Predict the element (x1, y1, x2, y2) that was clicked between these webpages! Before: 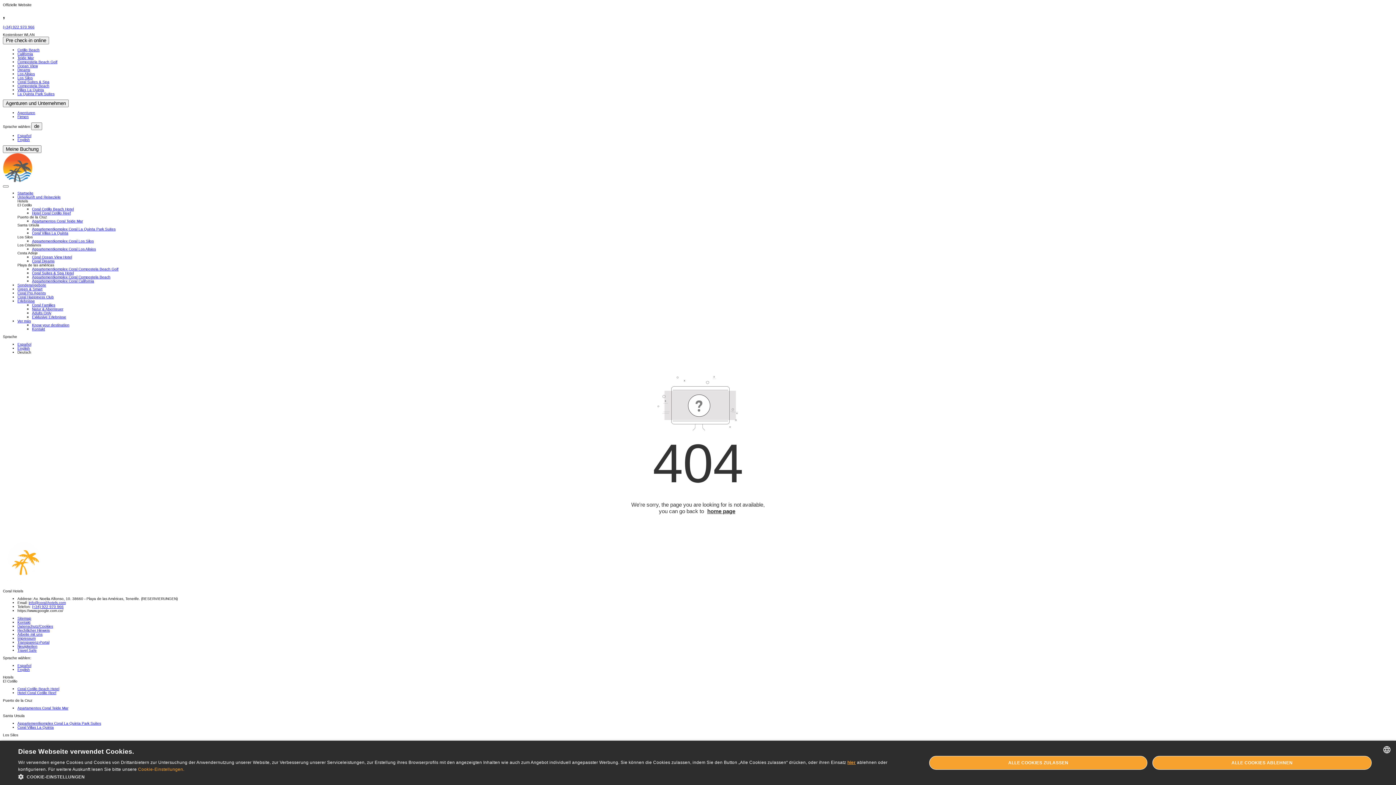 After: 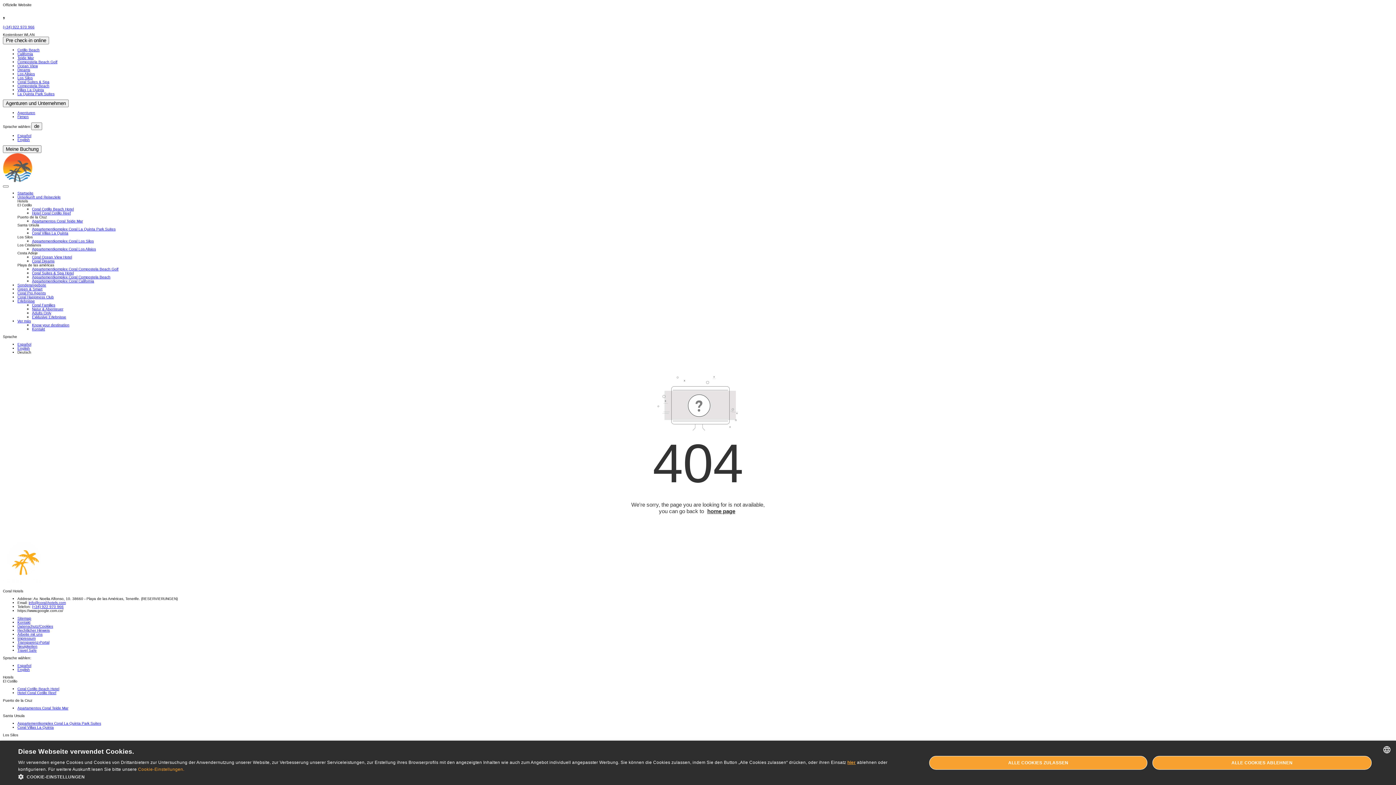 Action: bbox: (17, 291, 45, 295) label: Coral Pro Agents